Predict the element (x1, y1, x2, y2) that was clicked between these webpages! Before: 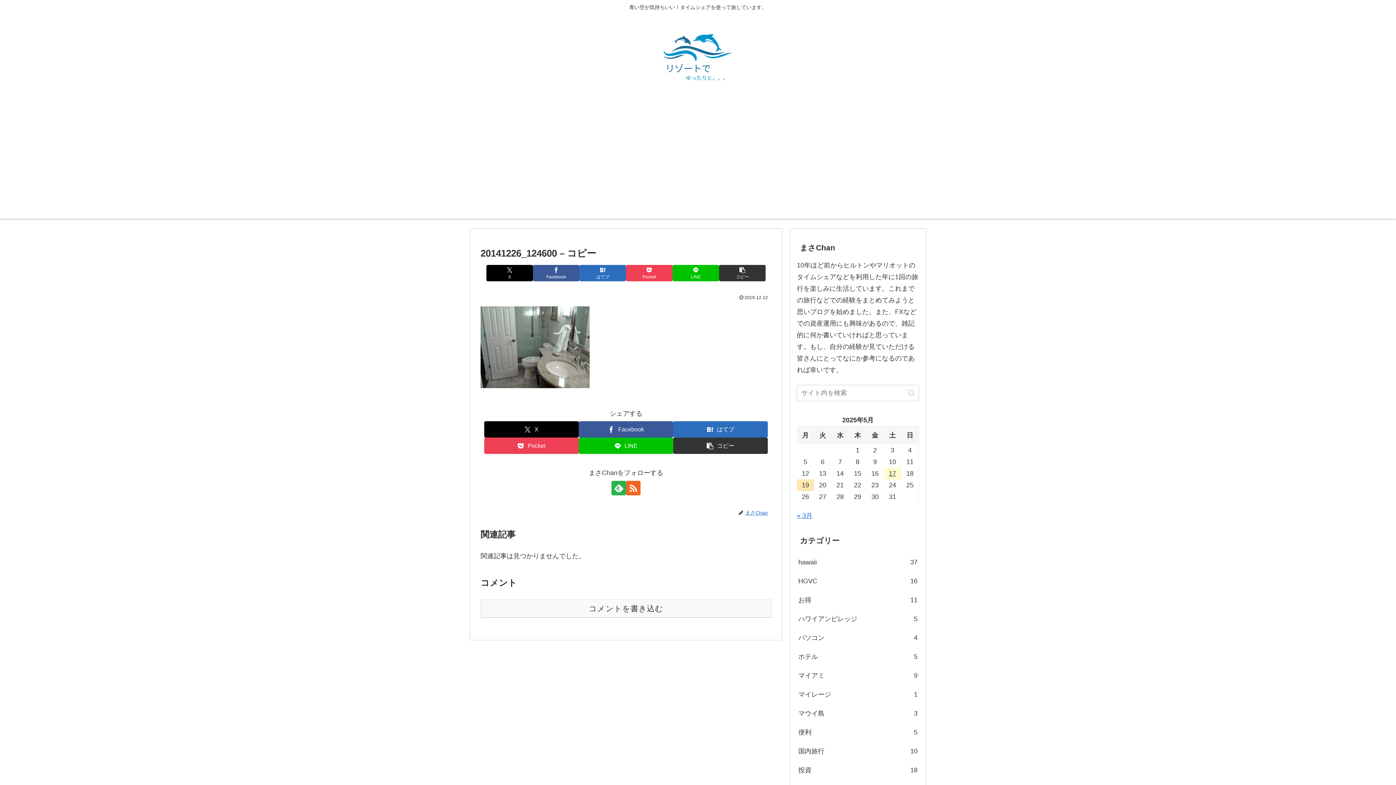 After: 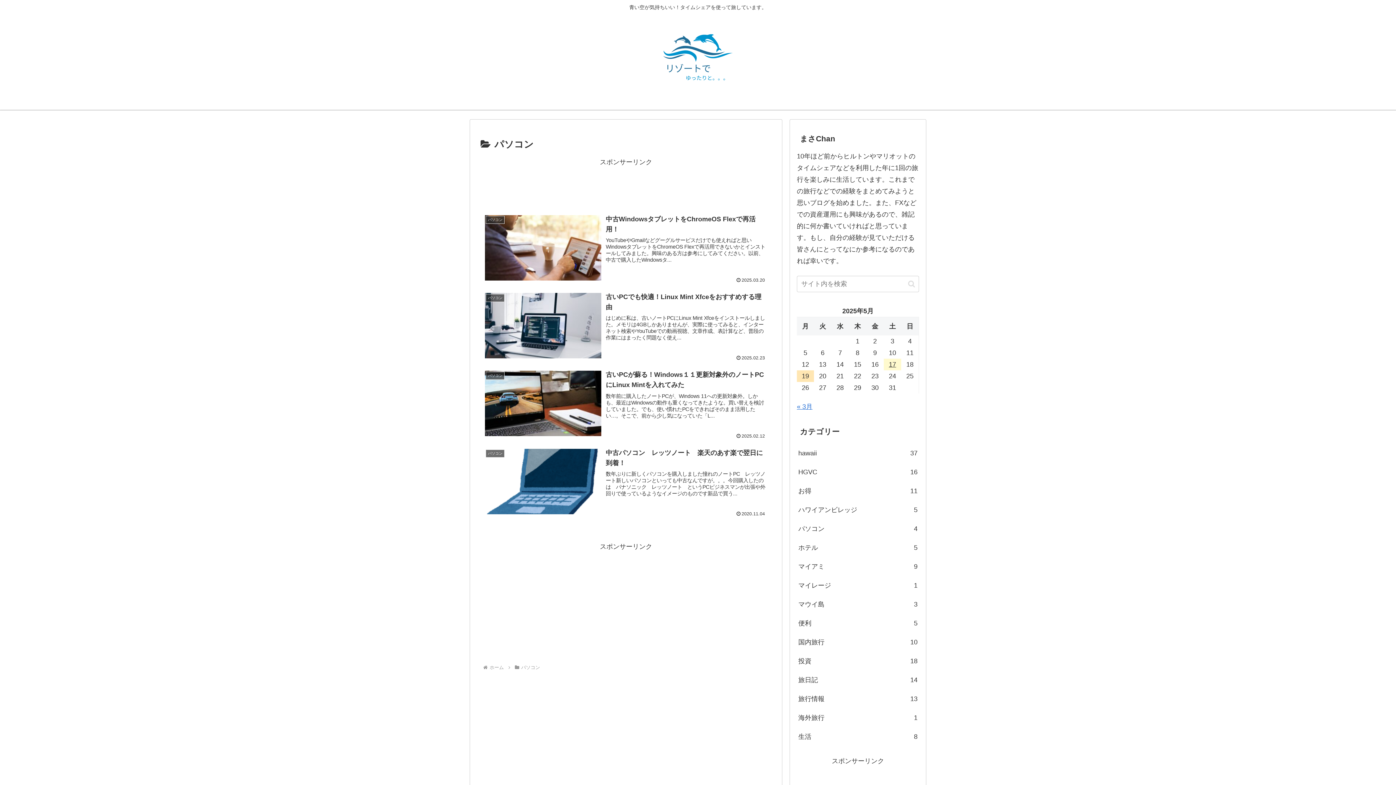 Action: label: パソコン
4 bbox: (797, 628, 919, 647)